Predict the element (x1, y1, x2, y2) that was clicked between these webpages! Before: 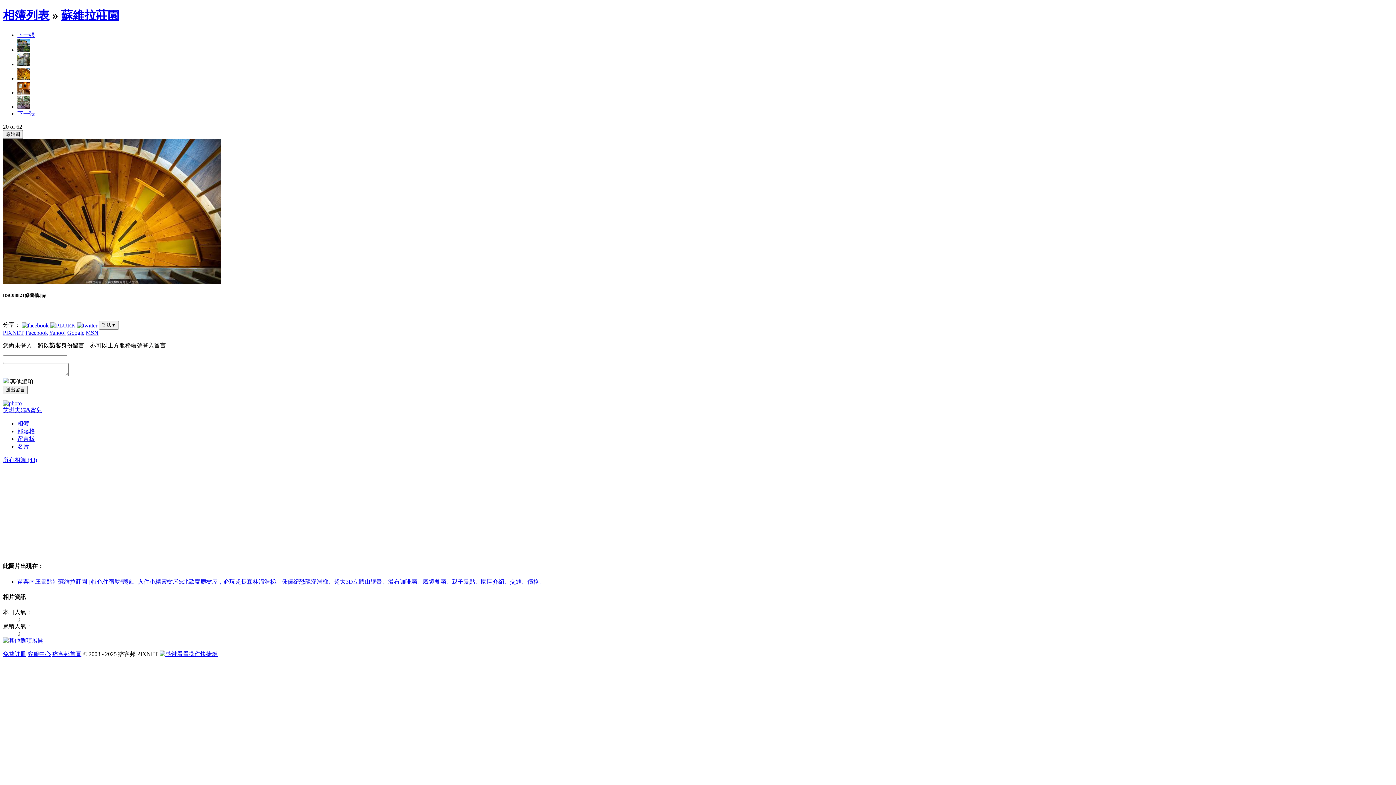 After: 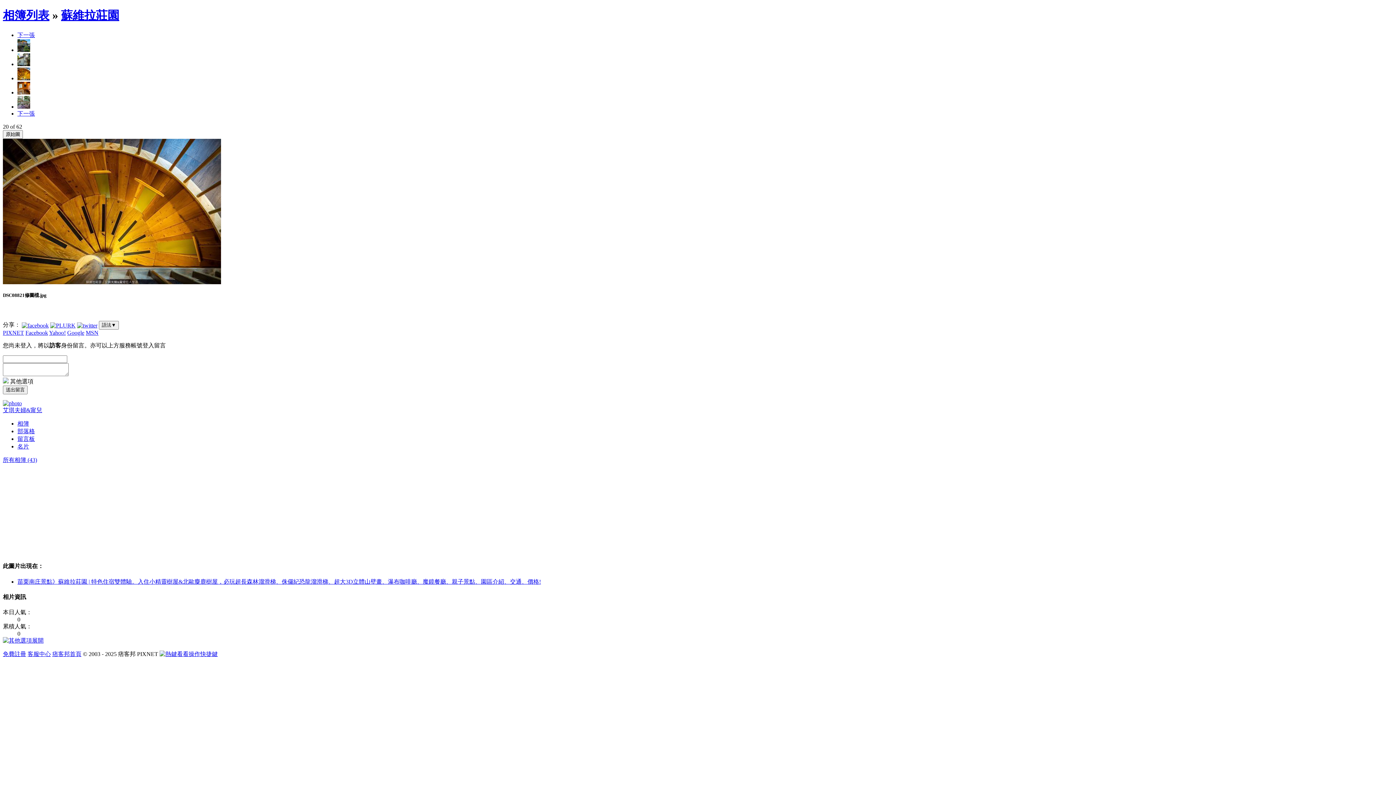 Action: bbox: (2, 651, 26, 657) label: 免費註冊